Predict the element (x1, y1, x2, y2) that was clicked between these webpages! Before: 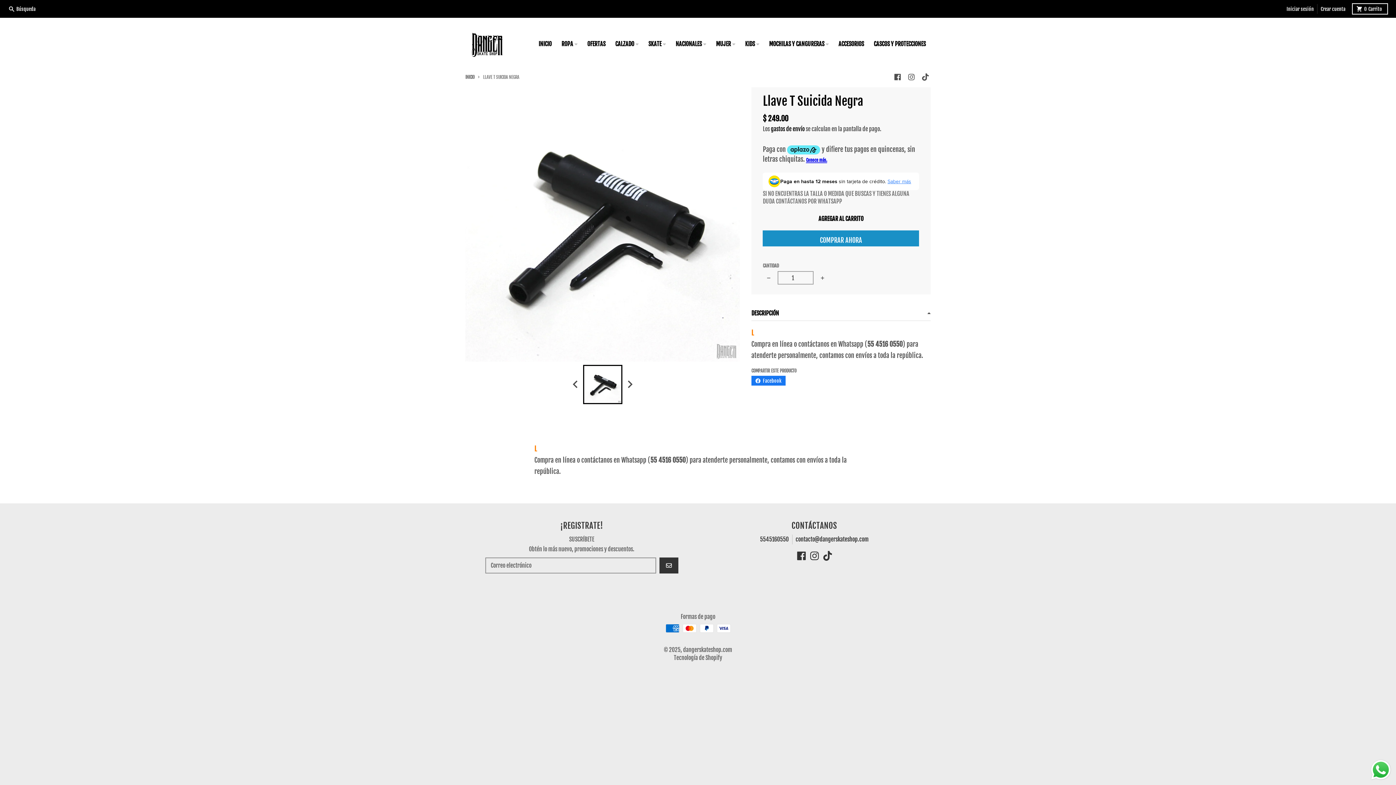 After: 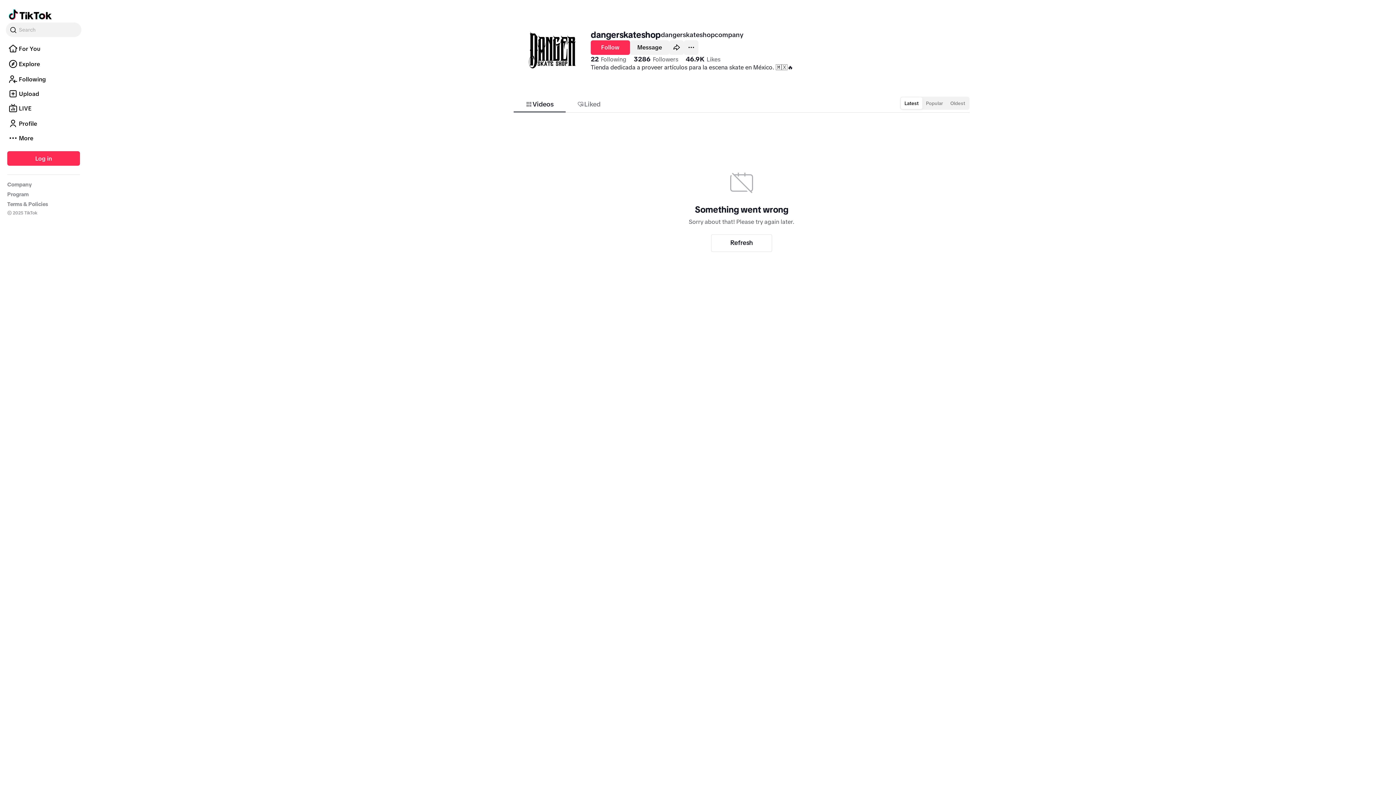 Action: bbox: (822, 551, 832, 561)